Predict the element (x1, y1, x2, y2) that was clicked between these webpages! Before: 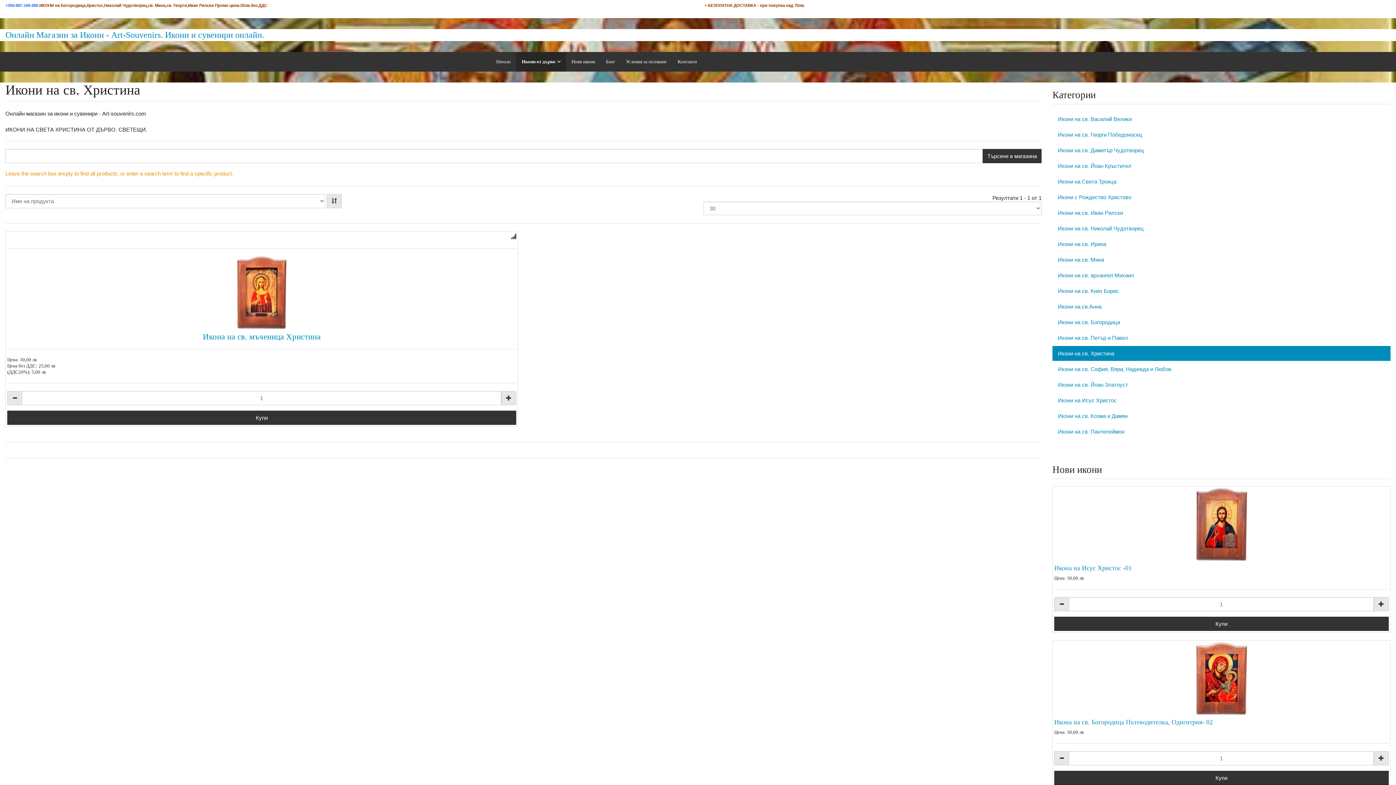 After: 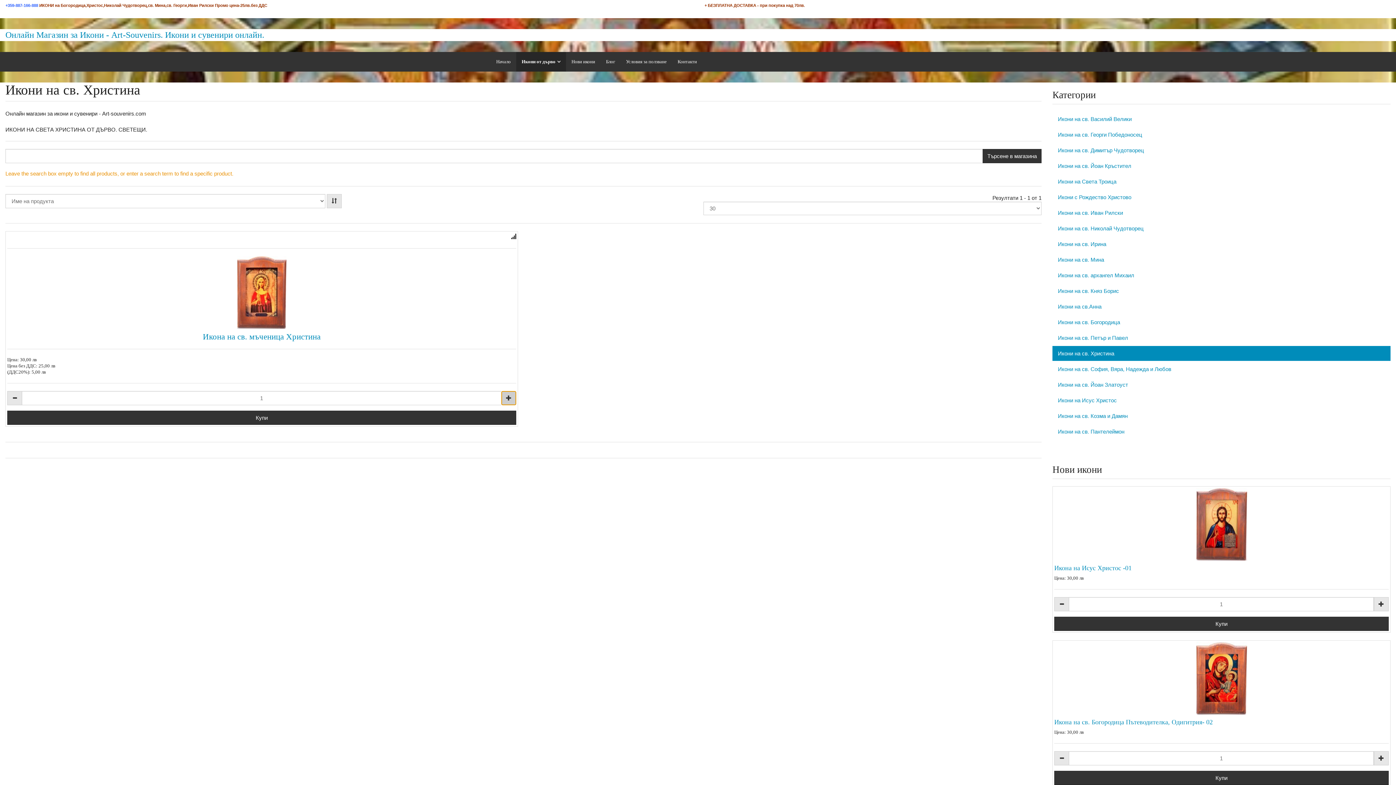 Action: bbox: (501, 391, 516, 405)